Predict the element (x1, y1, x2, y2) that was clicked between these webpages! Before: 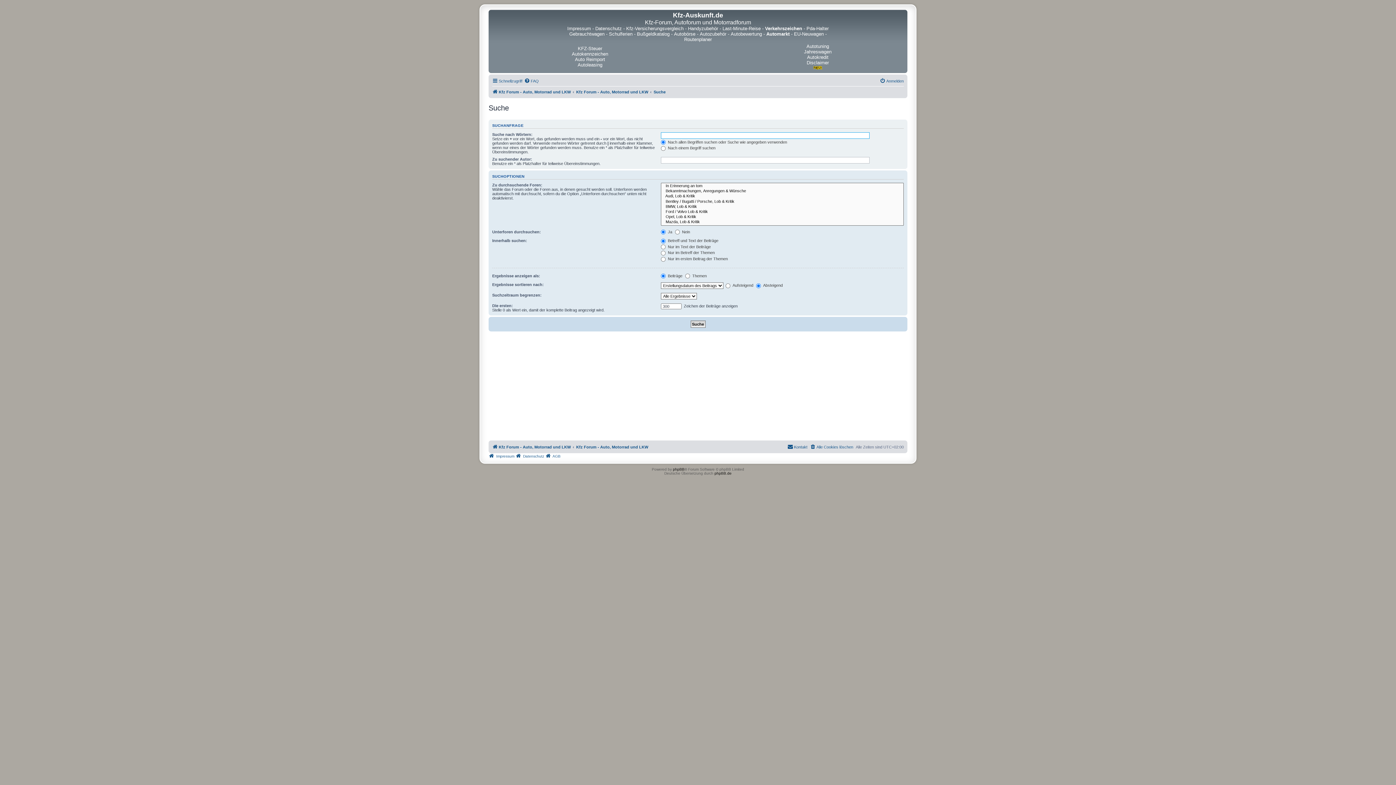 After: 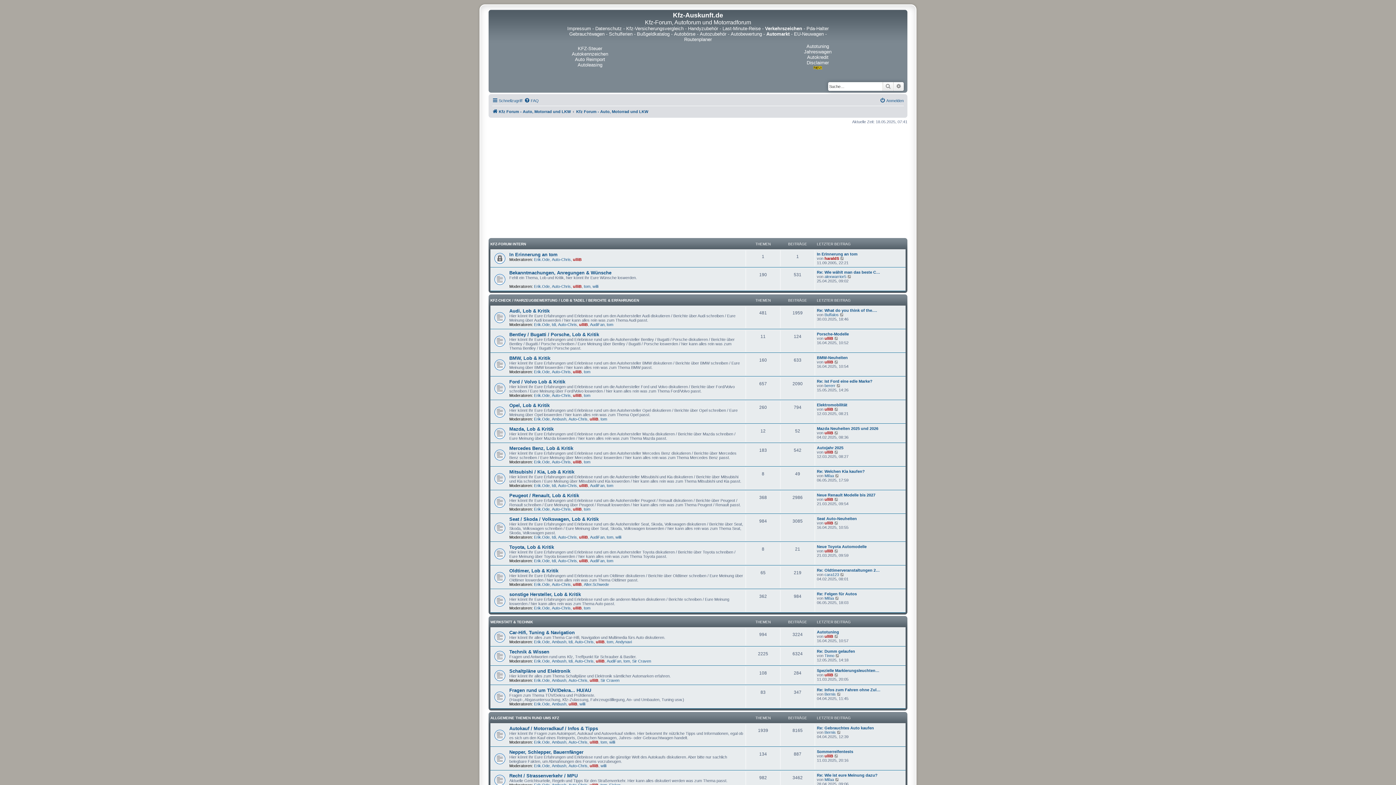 Action: bbox: (492, 87, 570, 96) label: Kfz Forum - Auto, Motorrad und LKW